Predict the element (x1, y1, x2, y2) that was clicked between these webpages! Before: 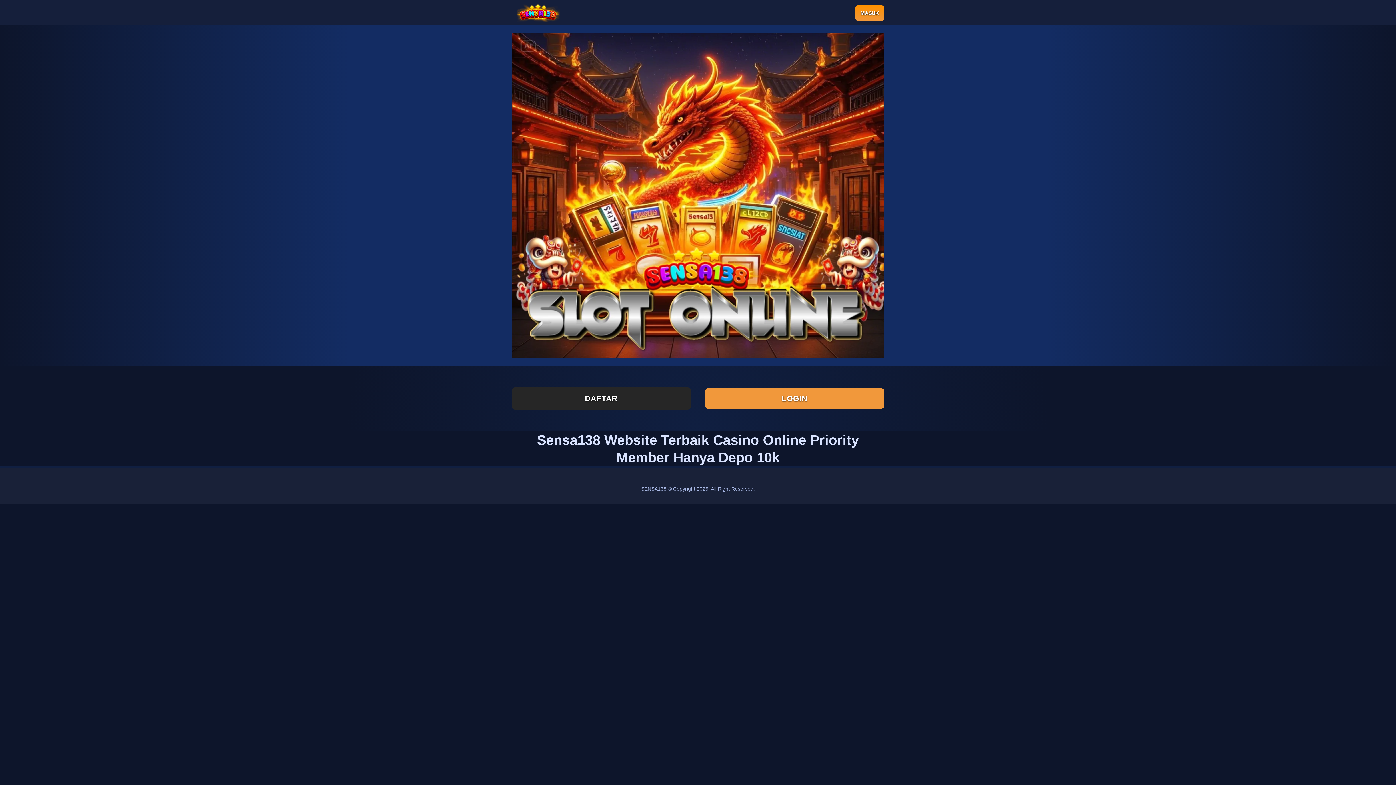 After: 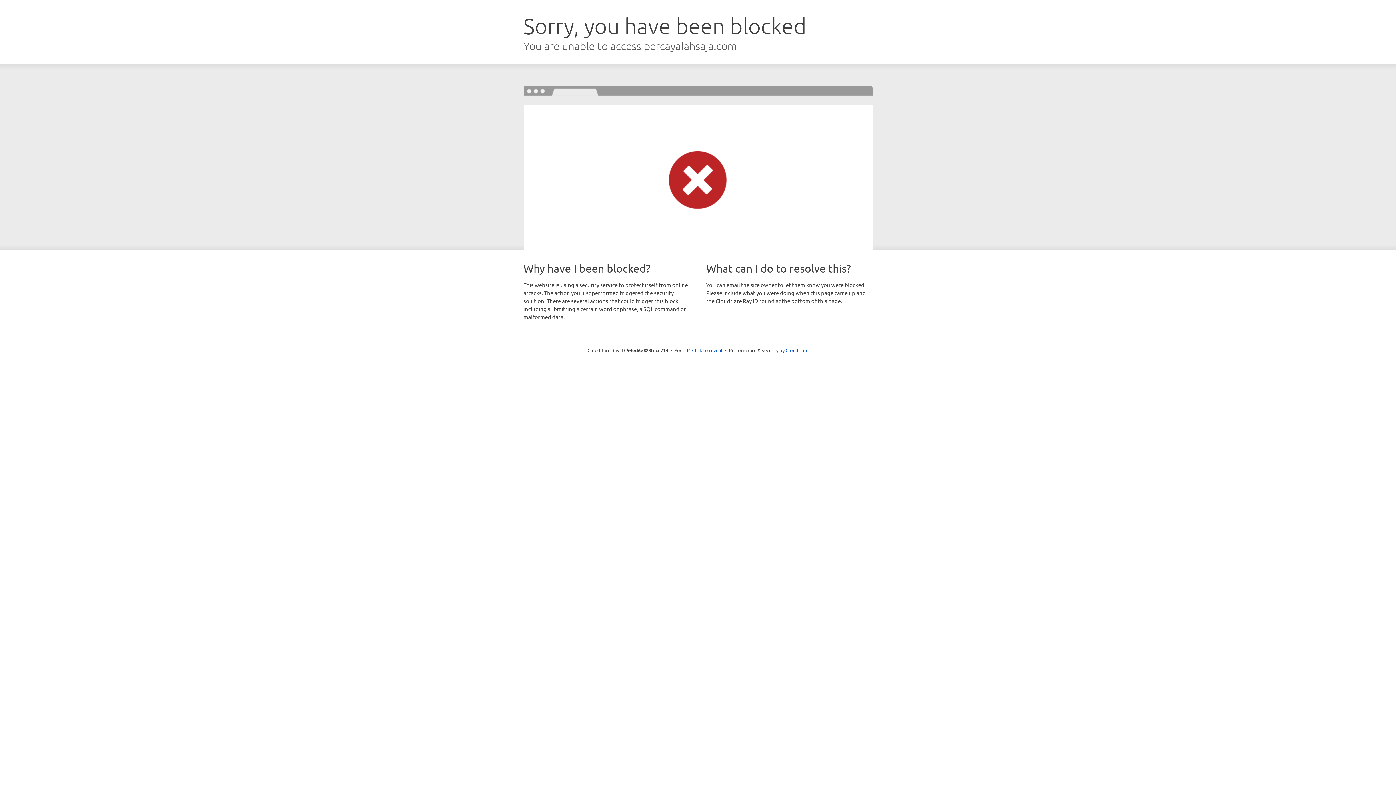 Action: bbox: (512, 387, 690, 409) label: DAFTAR